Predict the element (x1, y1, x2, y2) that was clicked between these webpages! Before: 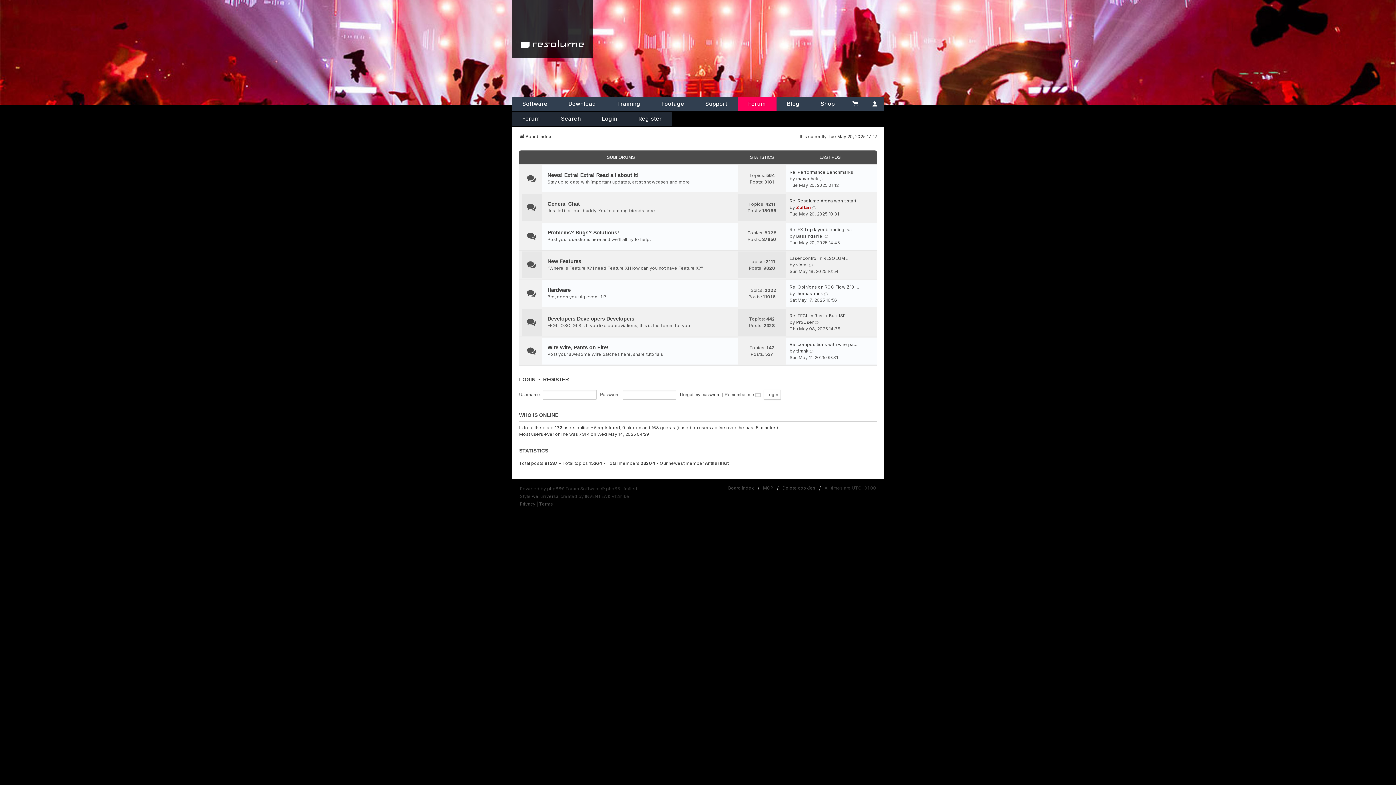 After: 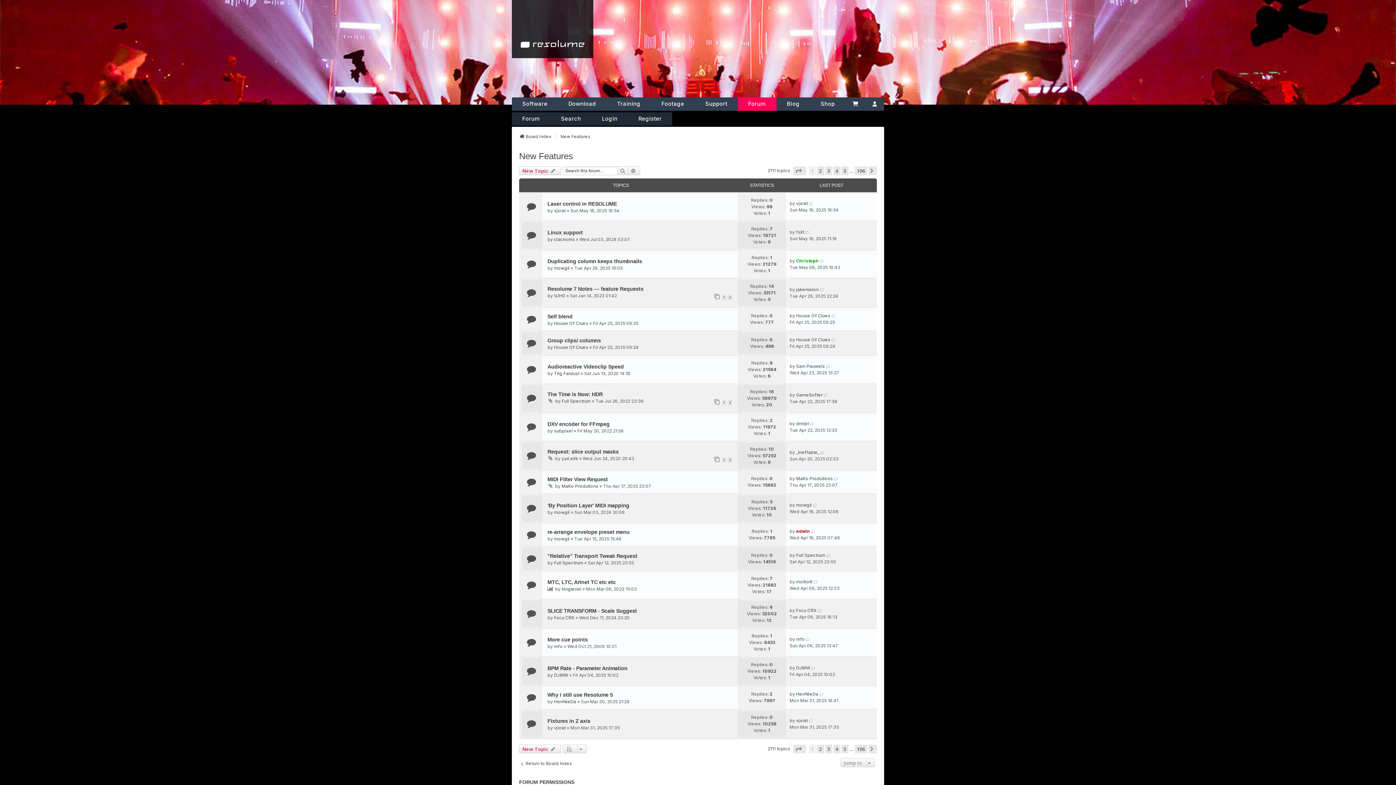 Action: bbox: (525, 259, 536, 270)